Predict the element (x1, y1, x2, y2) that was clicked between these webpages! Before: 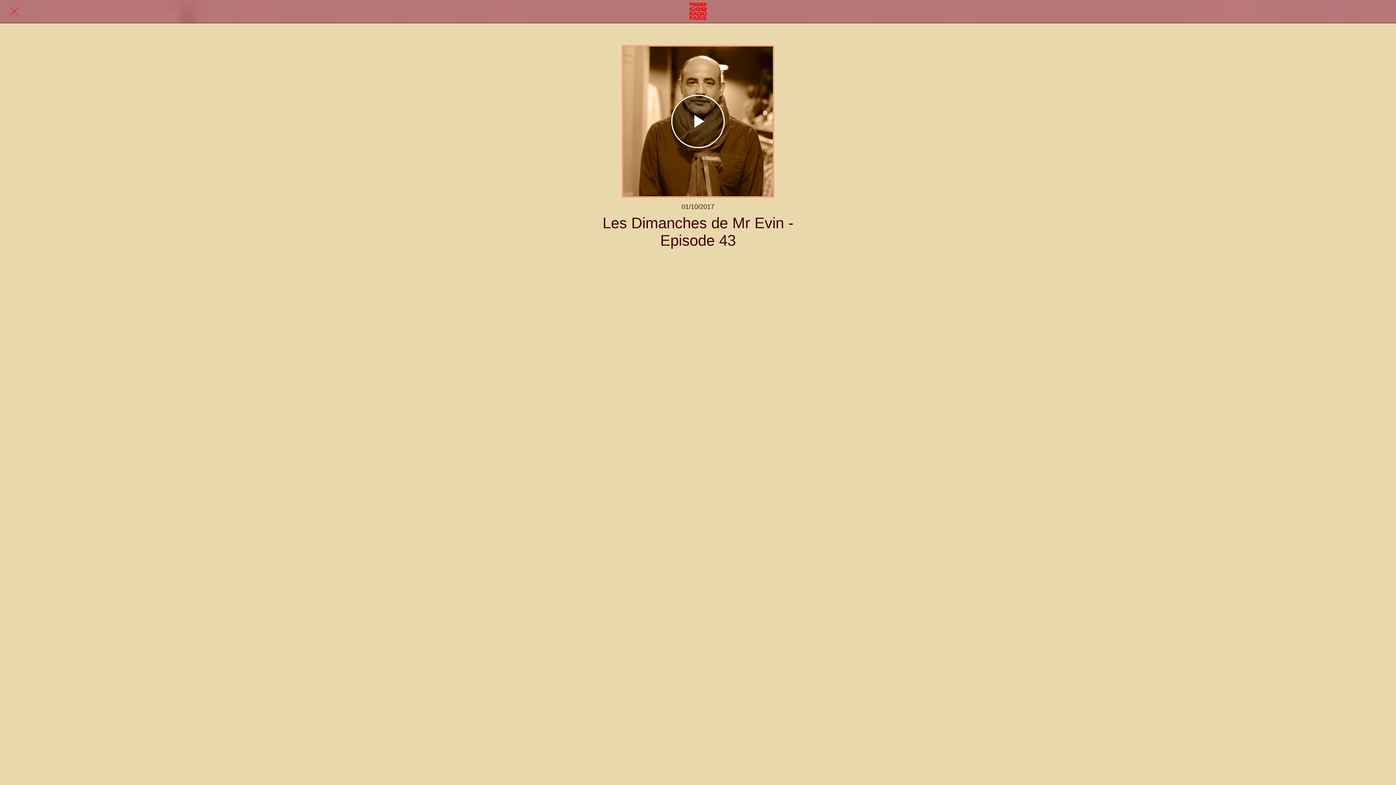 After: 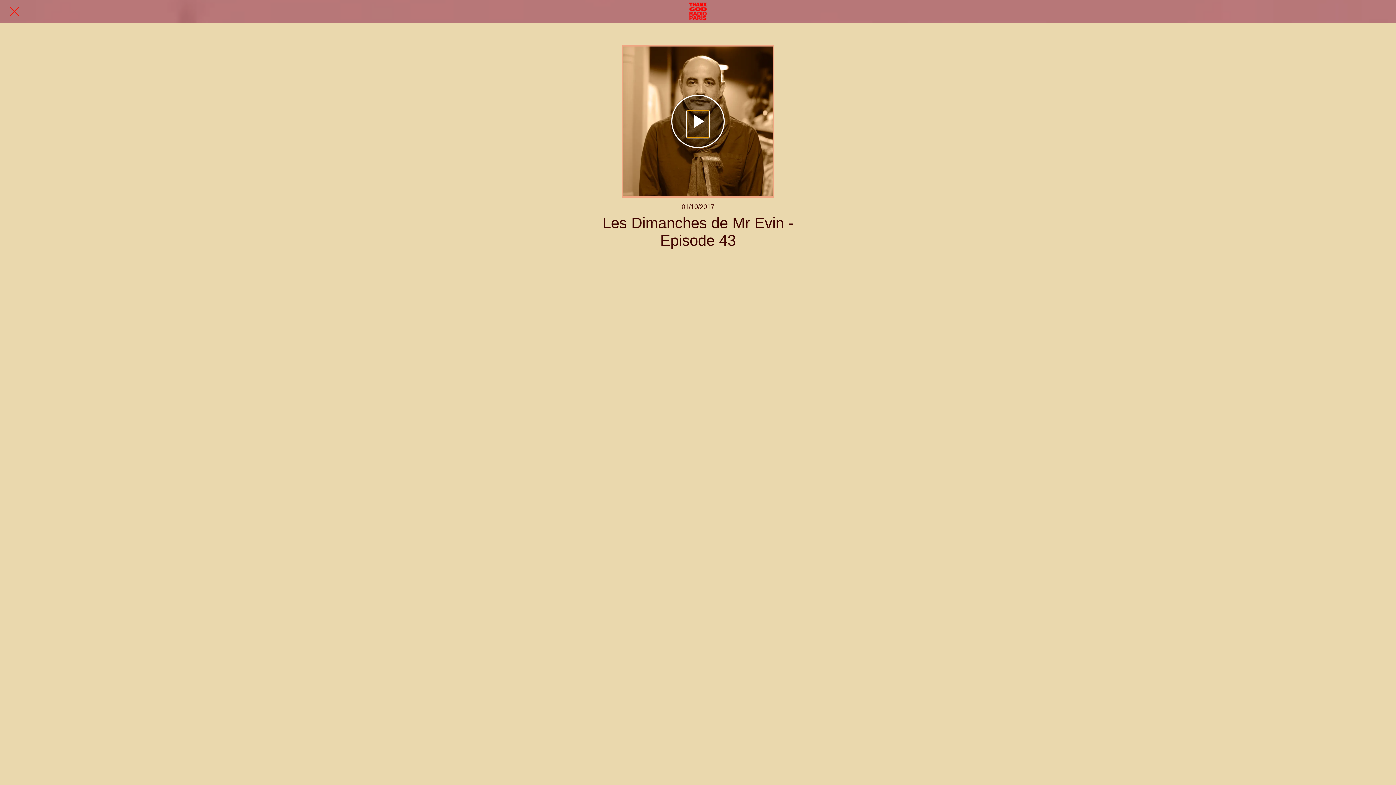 Action: bbox: (687, 110, 709, 132)